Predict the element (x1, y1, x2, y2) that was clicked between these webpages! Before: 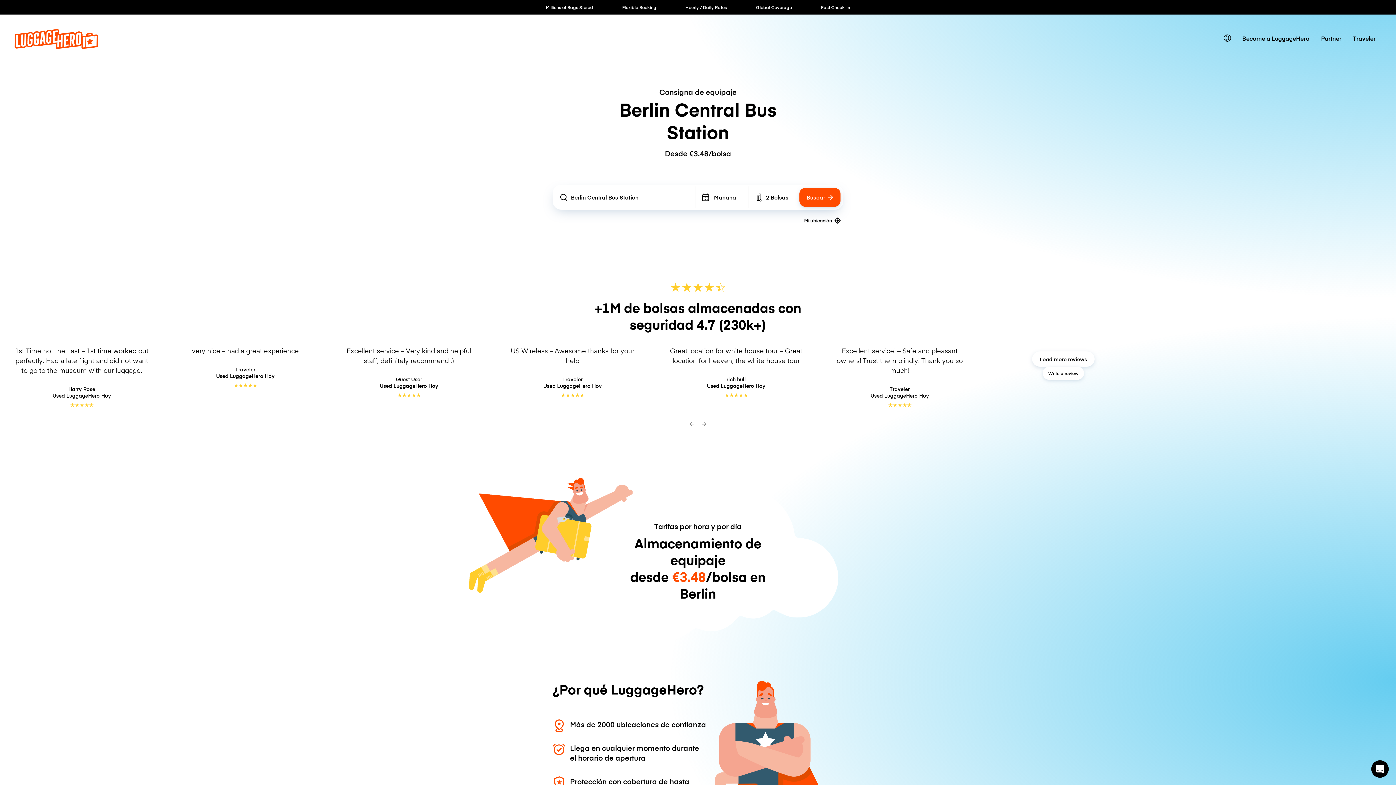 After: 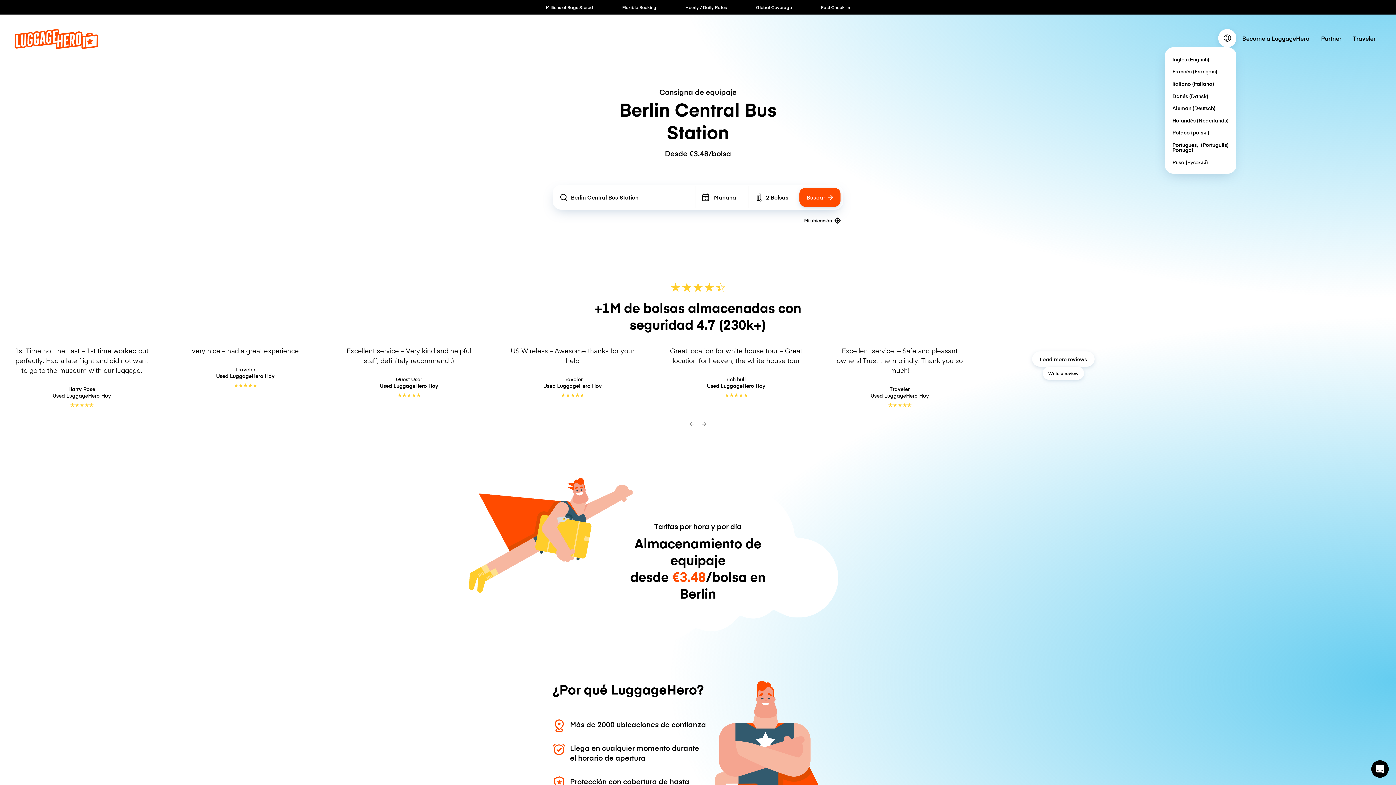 Action: bbox: (1218, 29, 1236, 47) label: switch language